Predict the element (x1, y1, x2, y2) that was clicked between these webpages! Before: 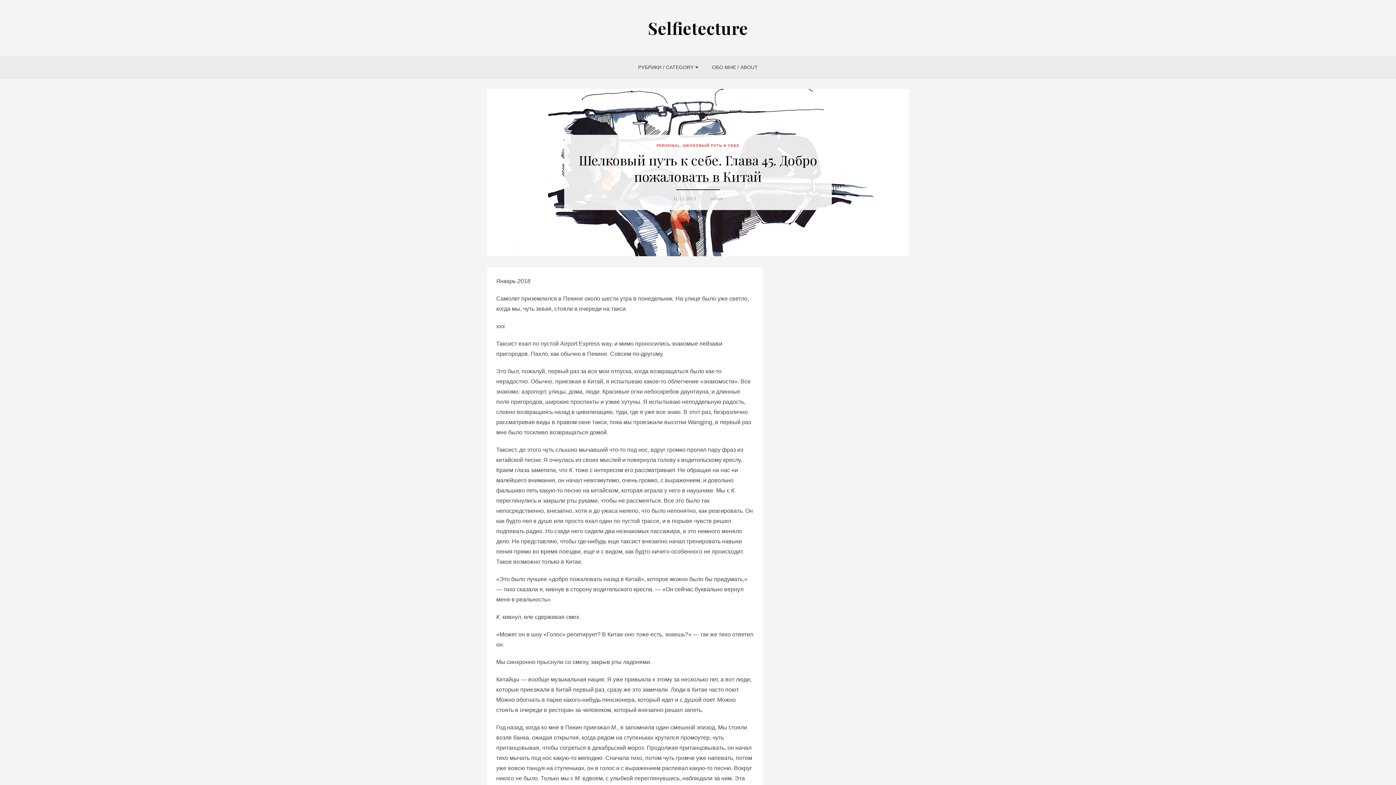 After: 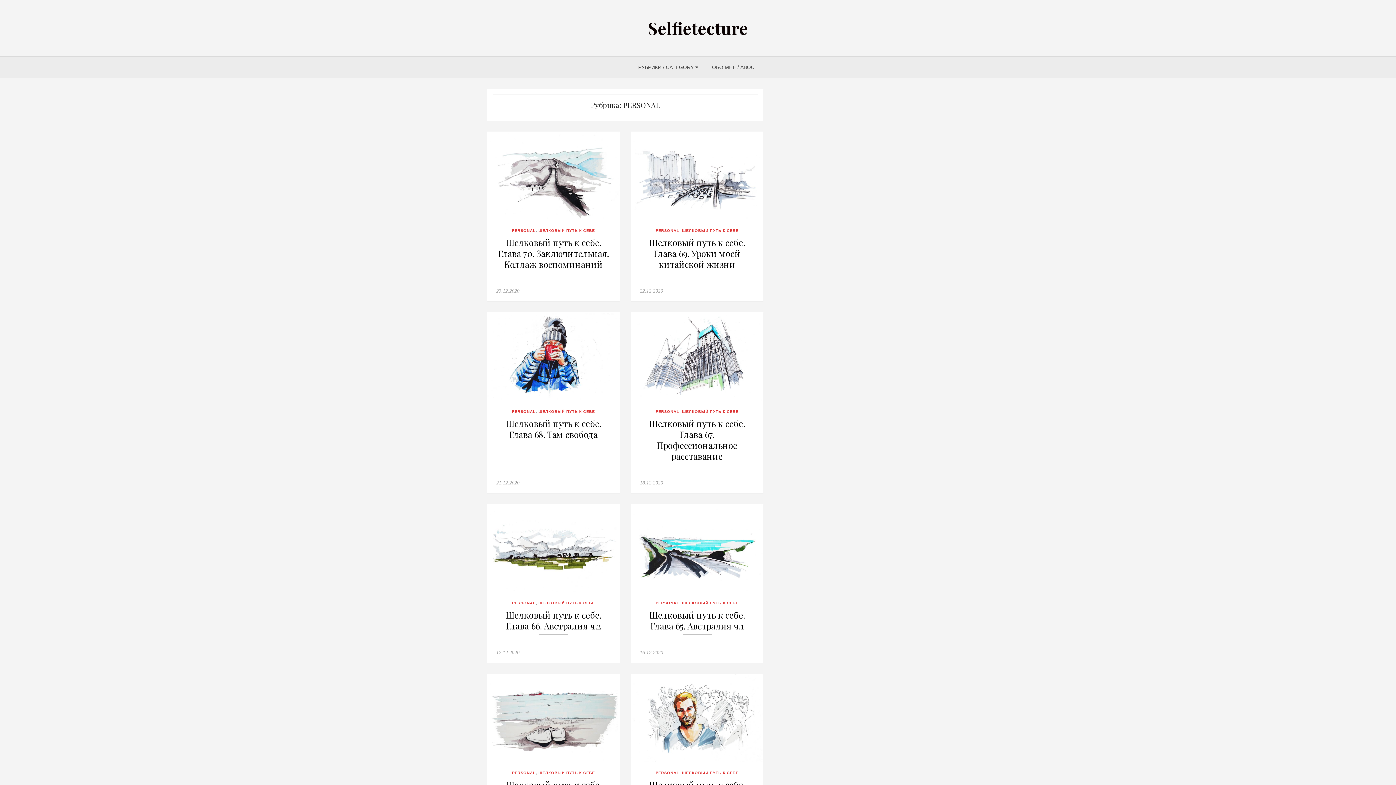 Action: bbox: (656, 143, 680, 147) label: PERSONAL